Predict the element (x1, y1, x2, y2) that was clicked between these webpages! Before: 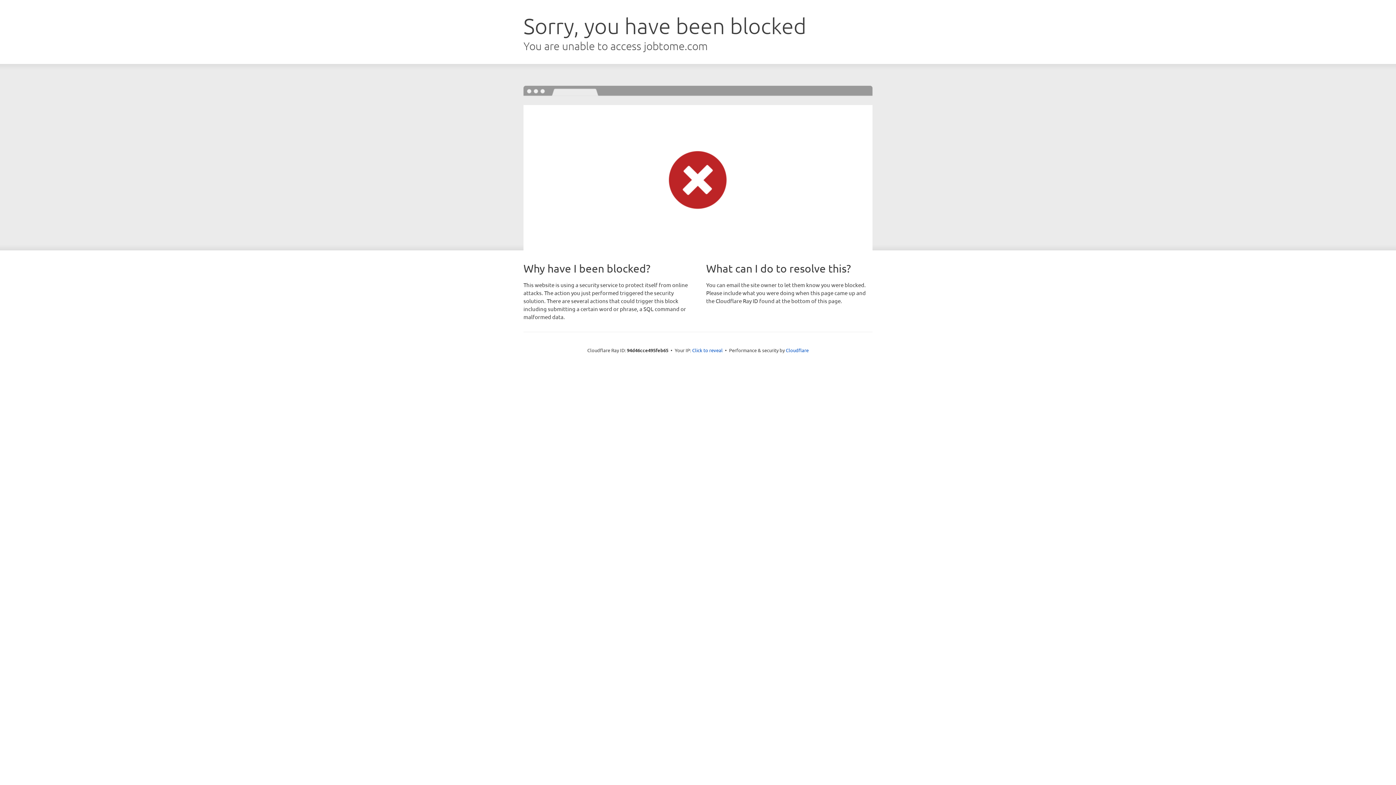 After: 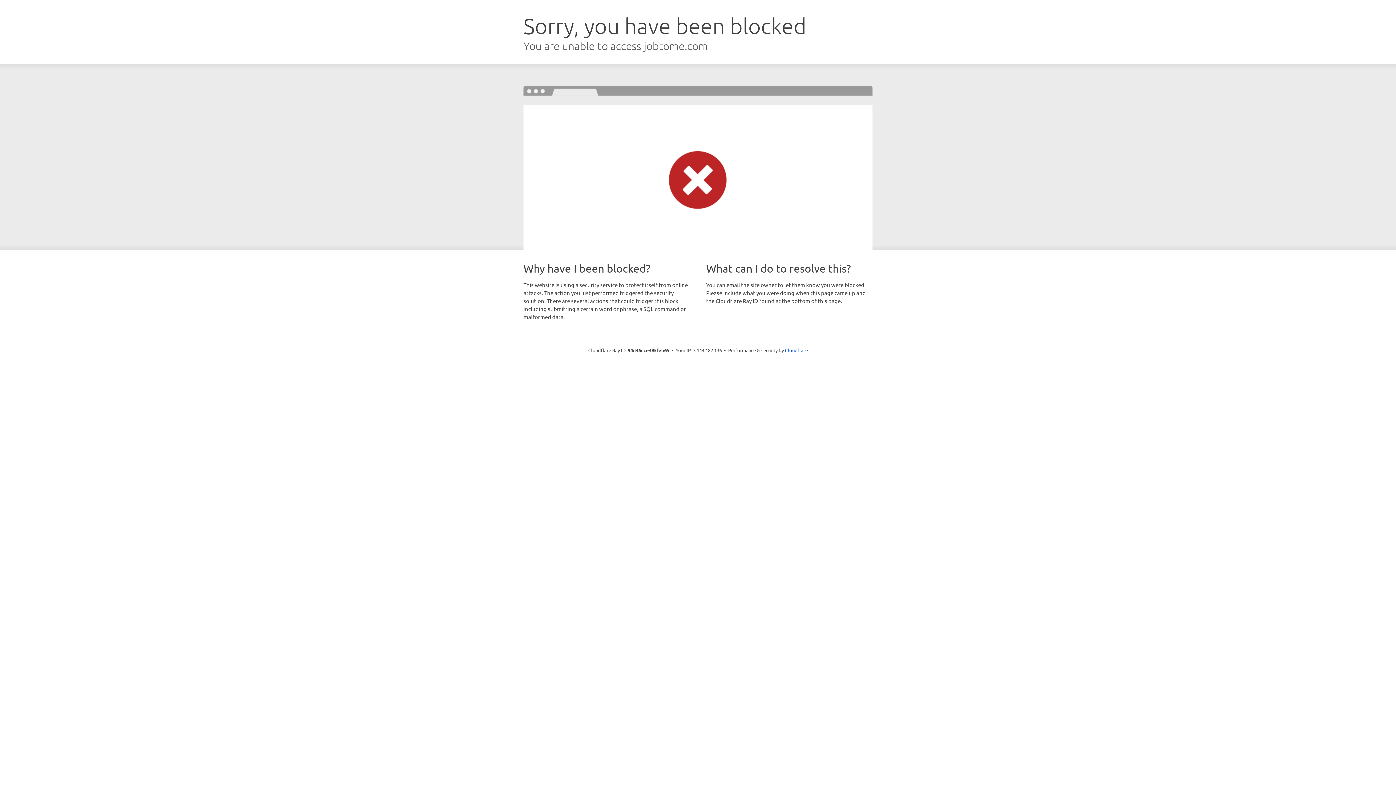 Action: label: Click to reveal bbox: (692, 346, 722, 353)